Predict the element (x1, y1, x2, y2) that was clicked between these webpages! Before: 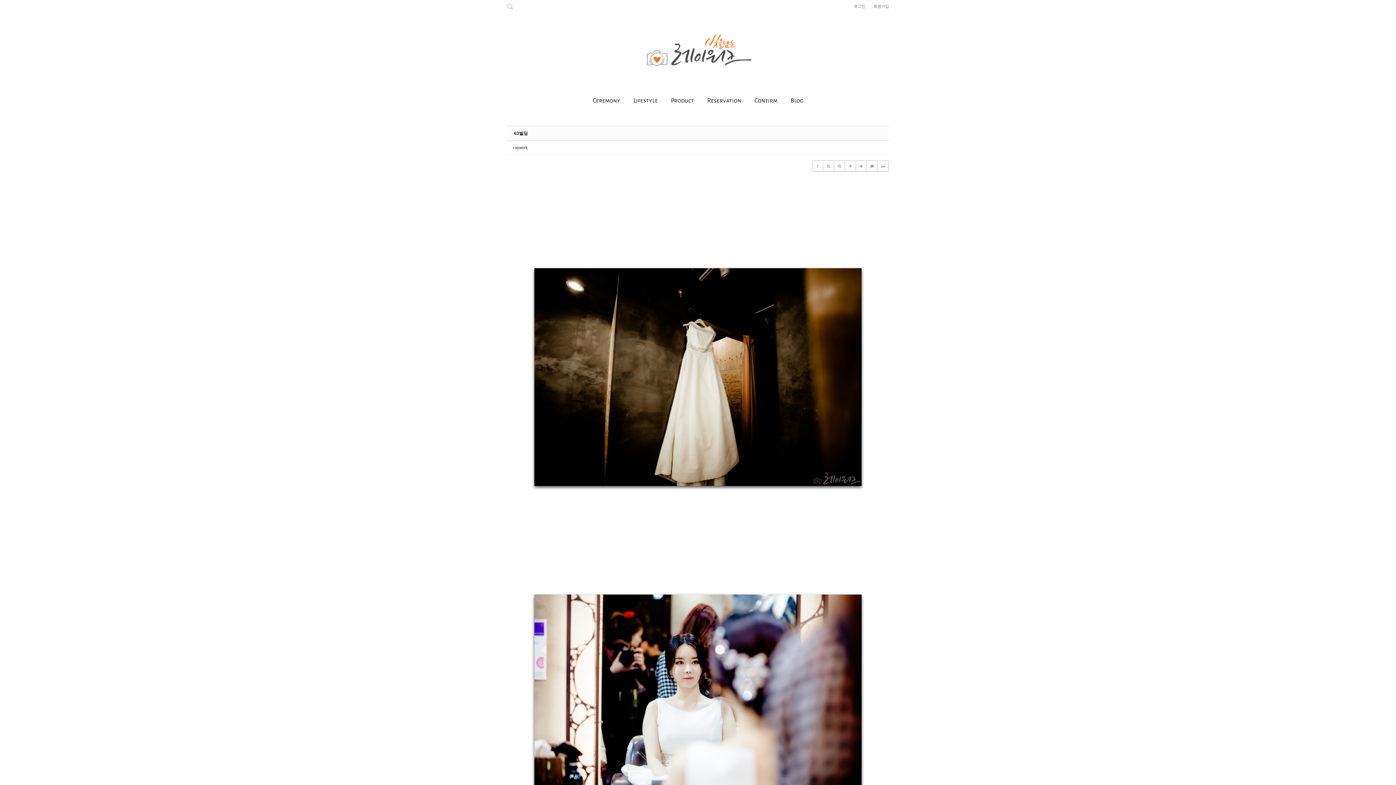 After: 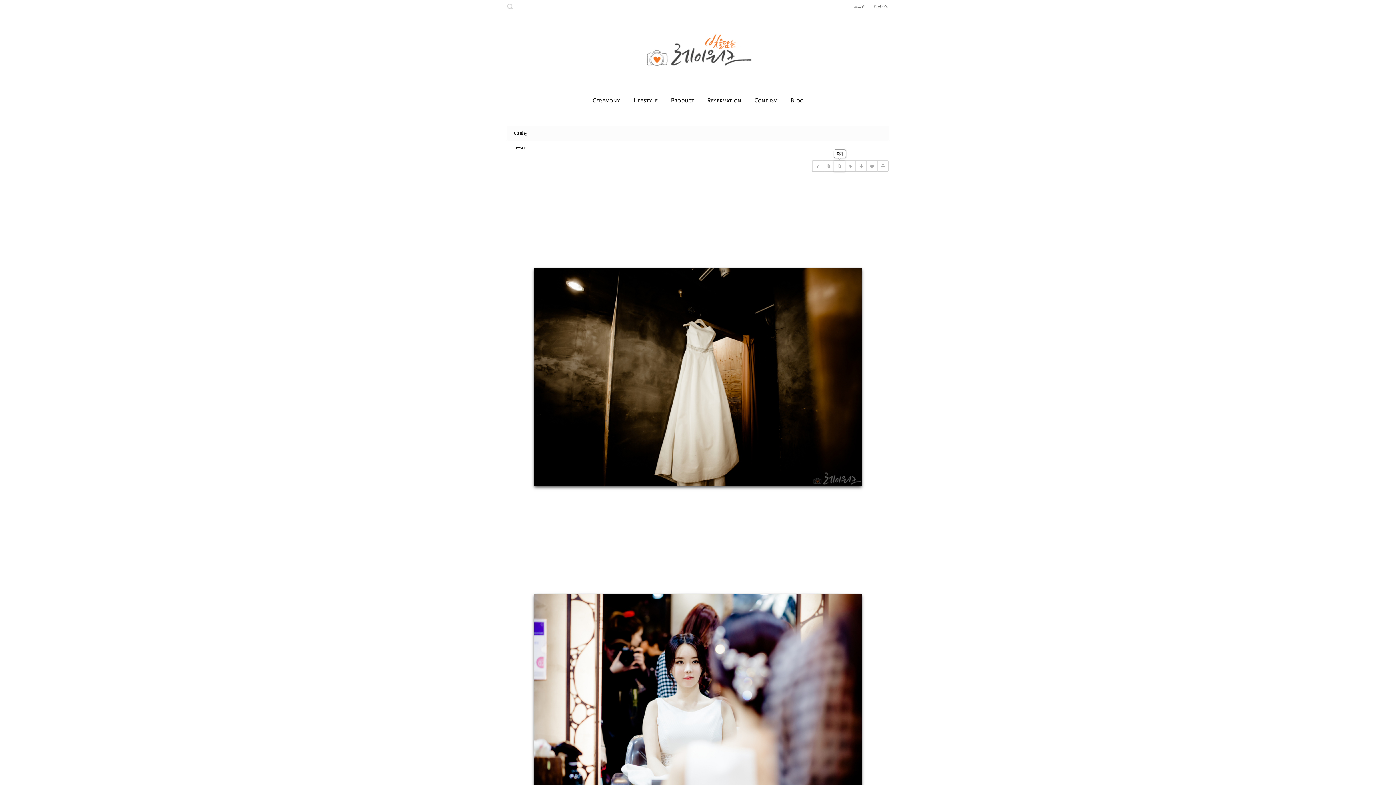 Action: bbox: (834, 160, 845, 171)